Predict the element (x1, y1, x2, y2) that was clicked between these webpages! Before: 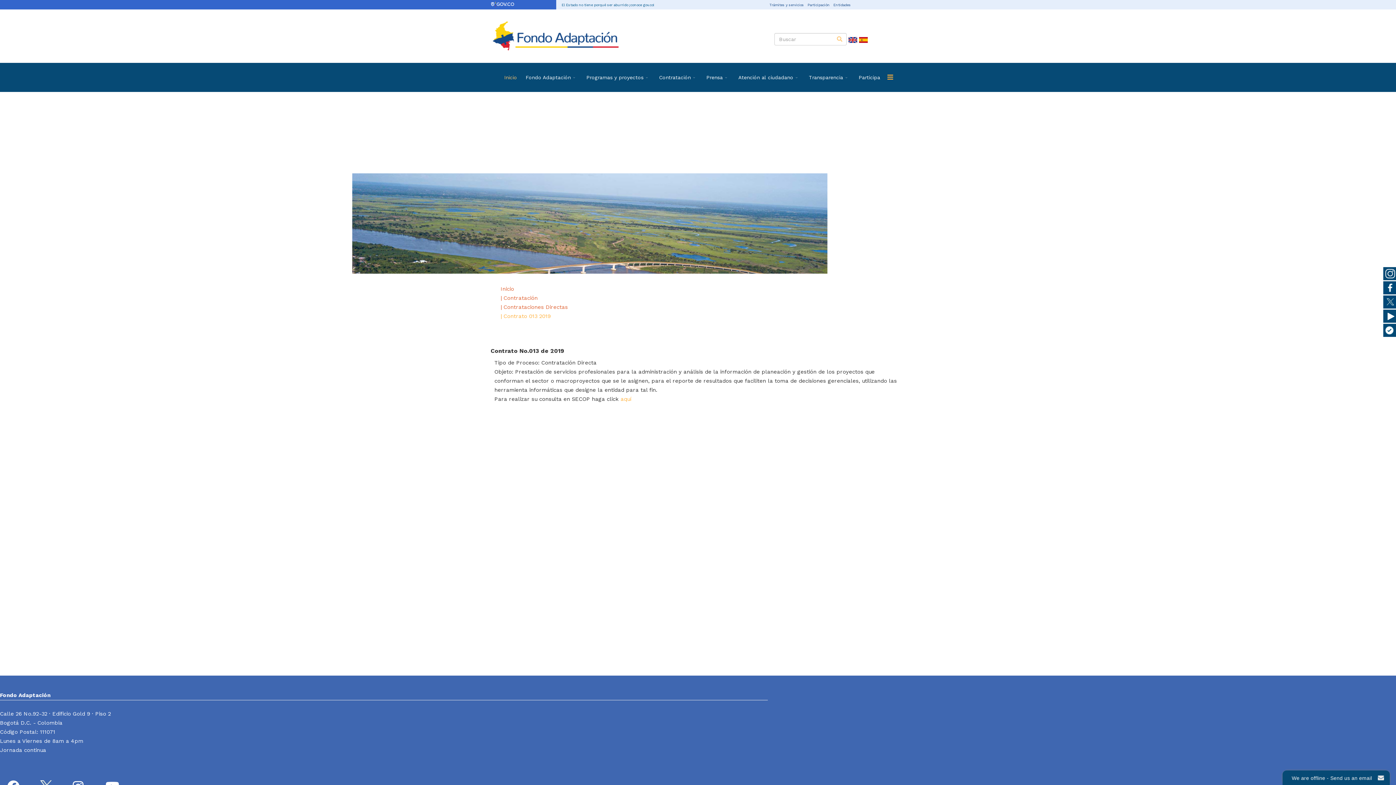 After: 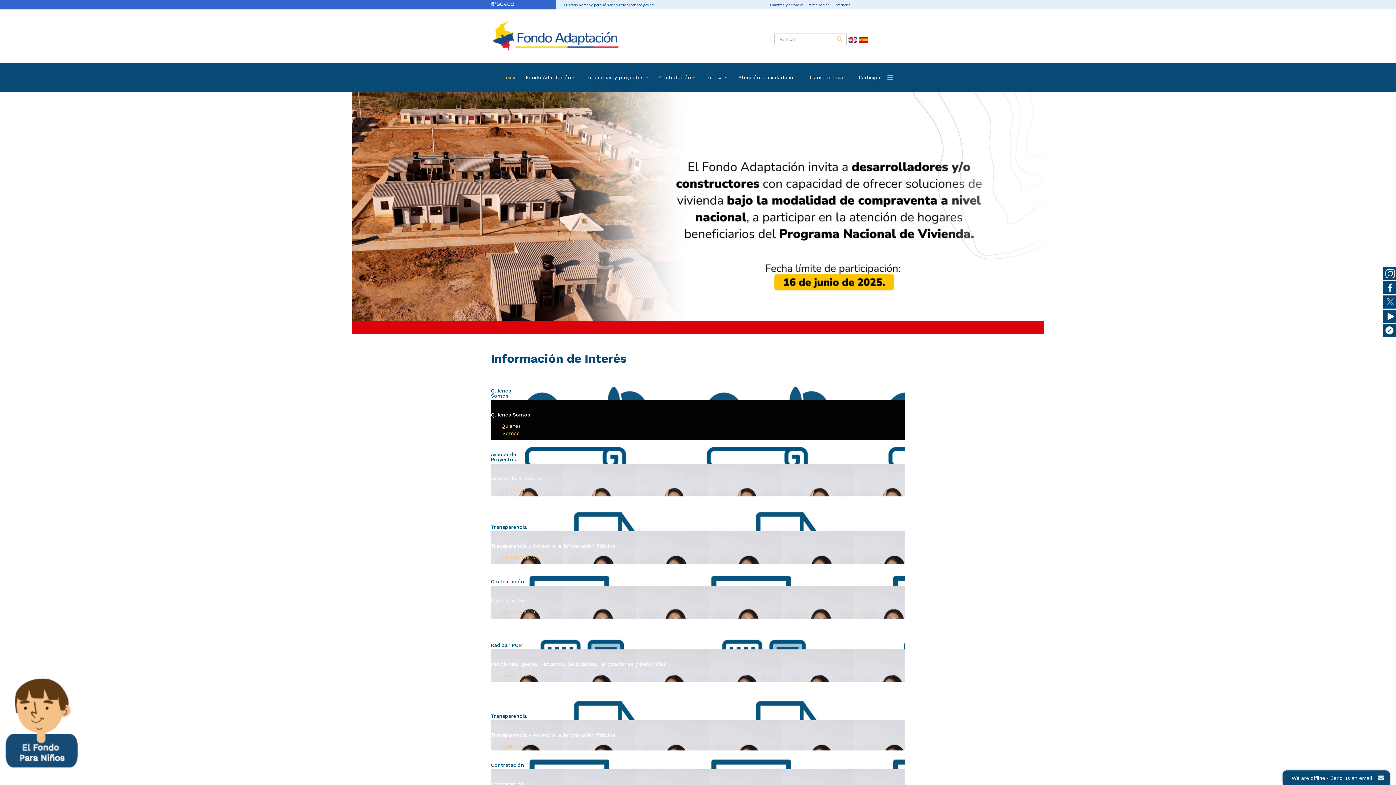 Action: bbox: (494, 310, 557, 322) label: | Contrato 013 2019